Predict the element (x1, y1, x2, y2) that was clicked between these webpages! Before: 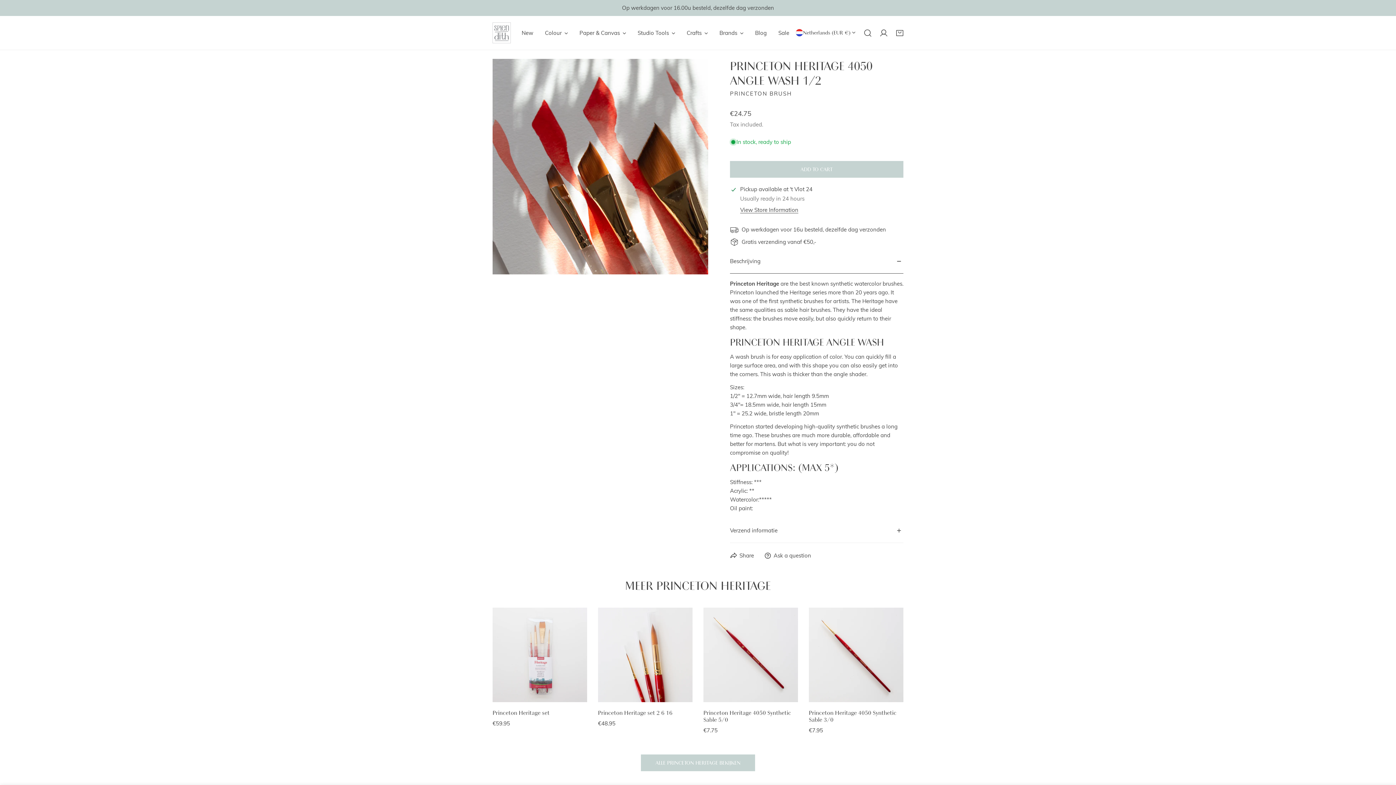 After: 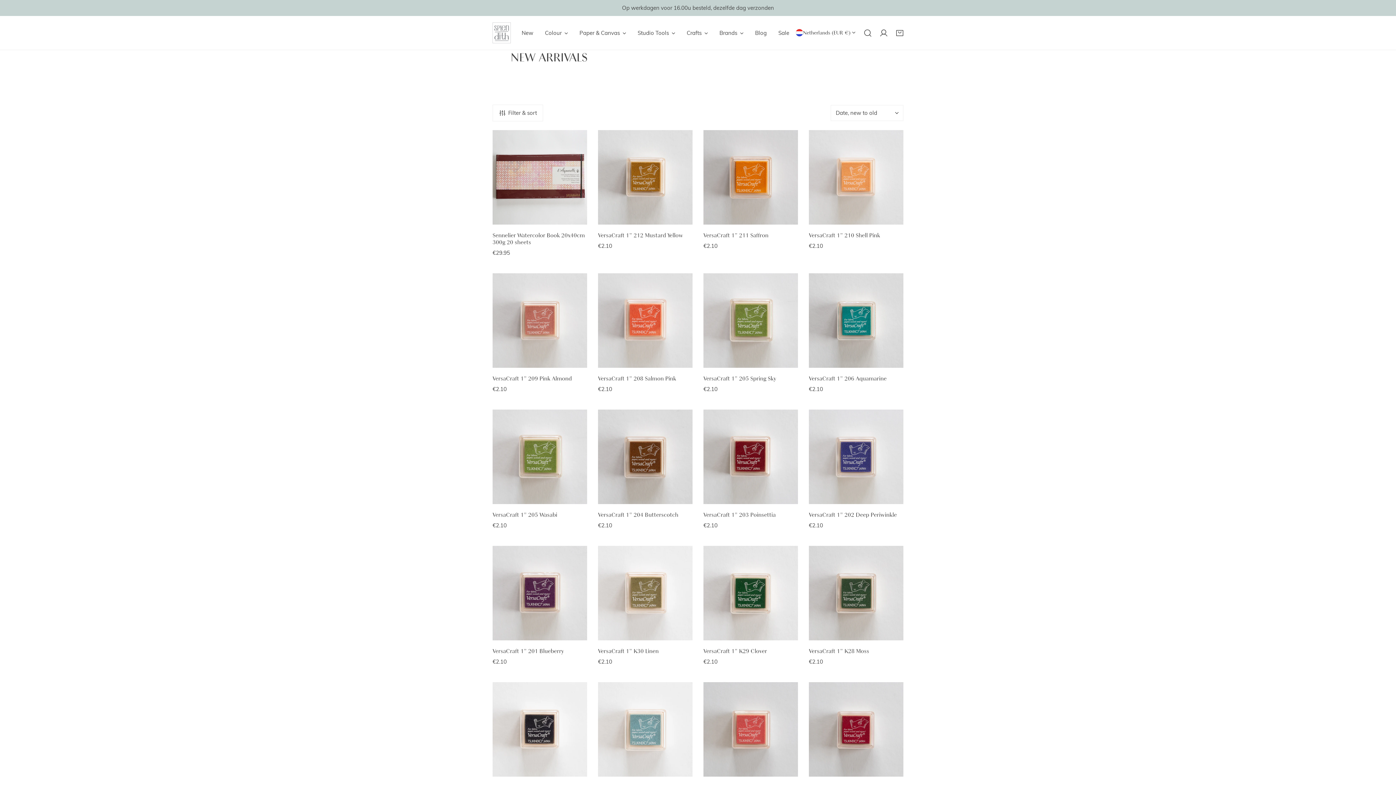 Action: label: New bbox: (516, 17, 539, 48)